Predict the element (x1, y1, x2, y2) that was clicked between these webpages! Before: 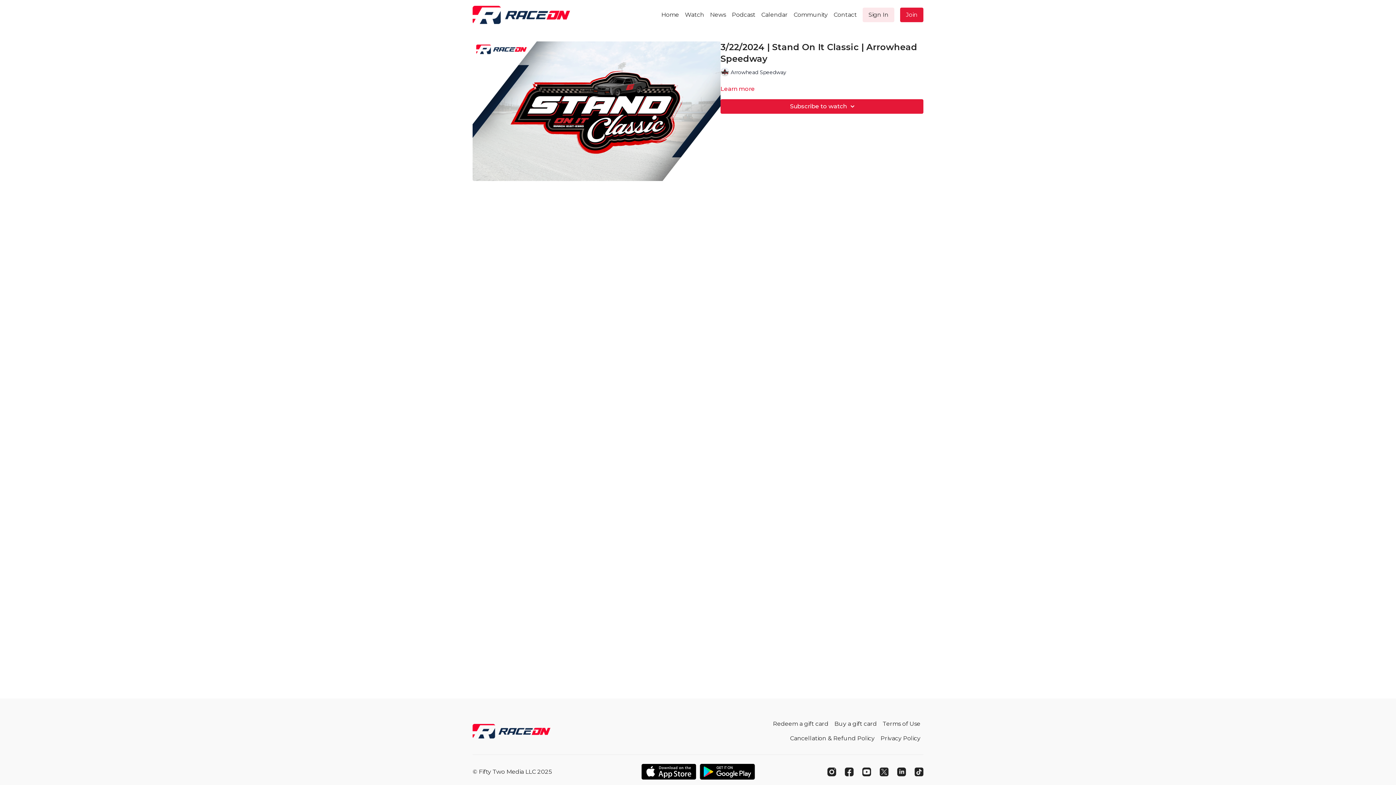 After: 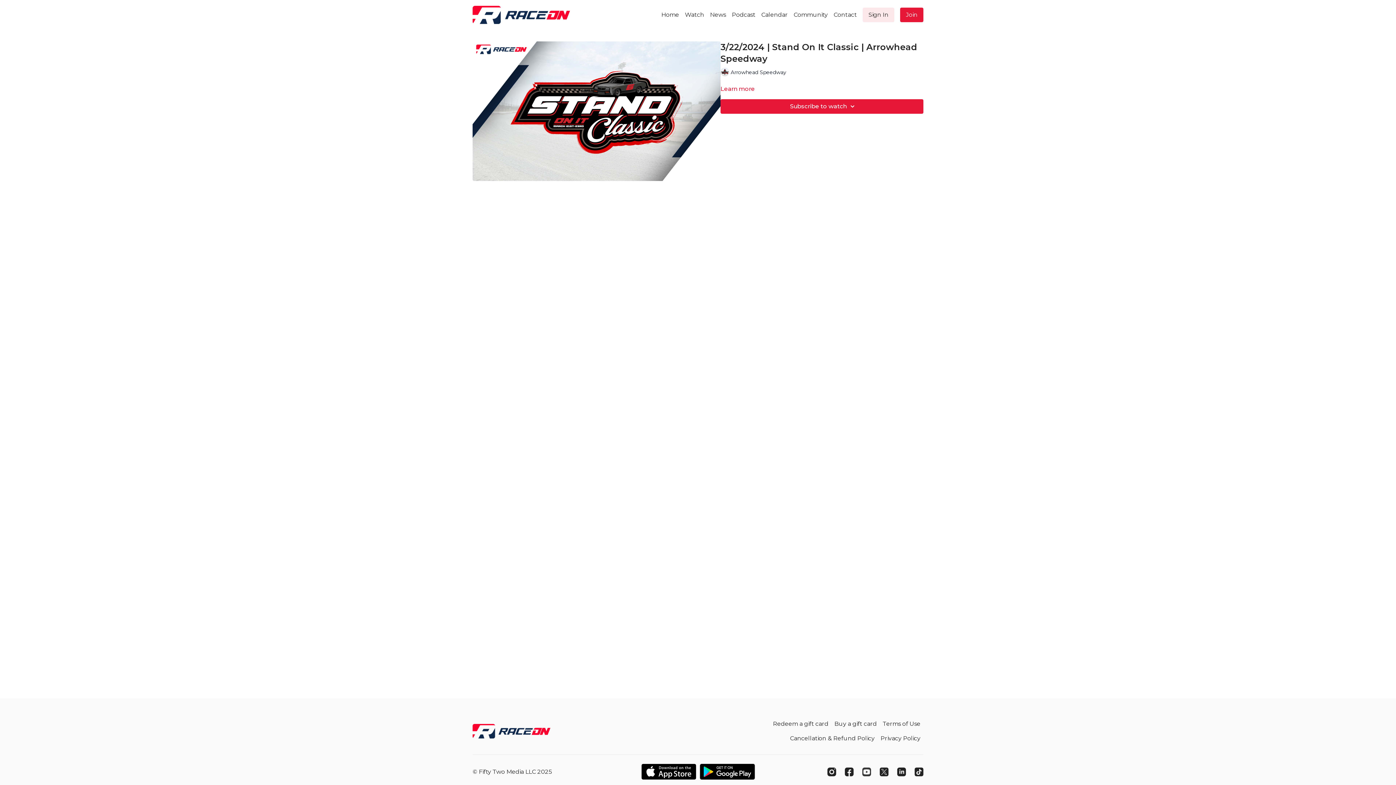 Action: bbox: (862, 767, 871, 776) label: Youtube